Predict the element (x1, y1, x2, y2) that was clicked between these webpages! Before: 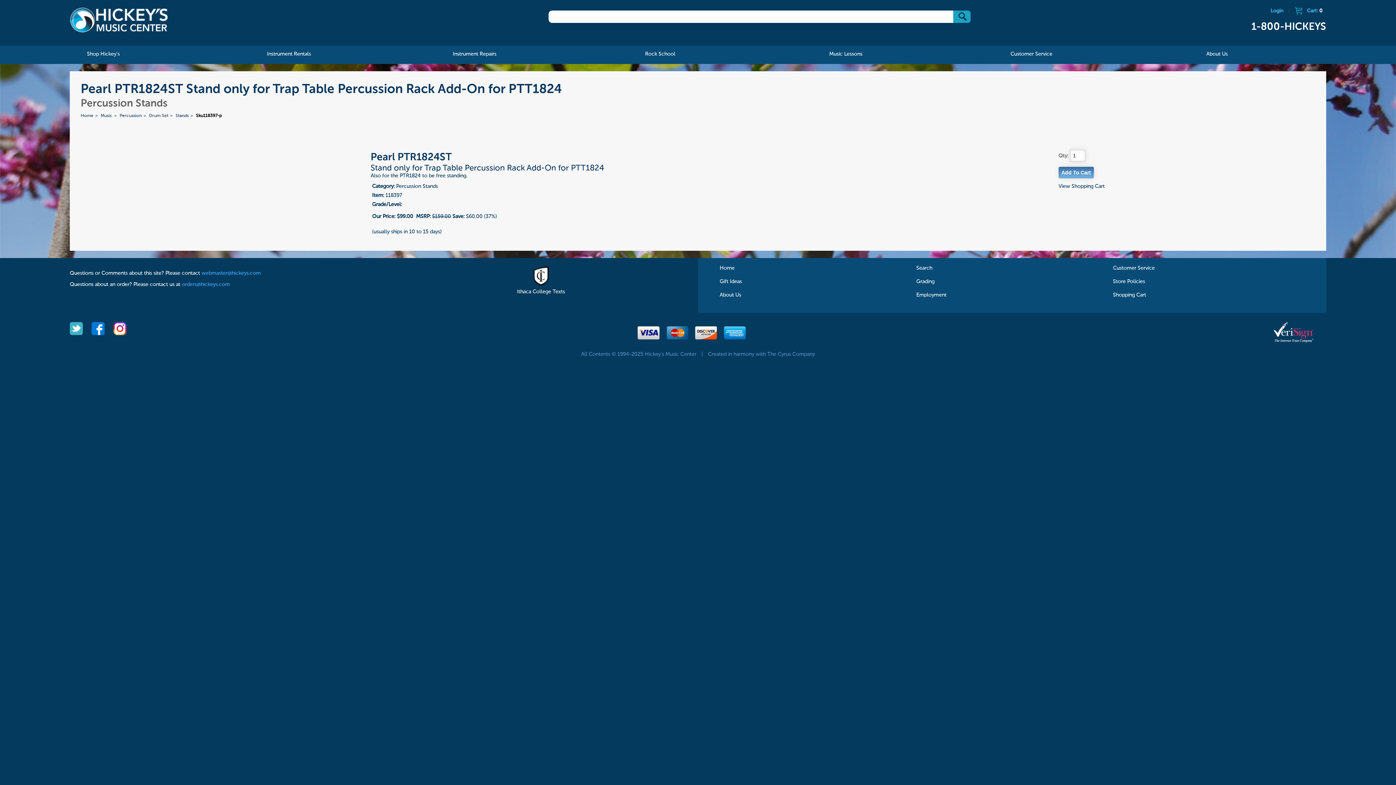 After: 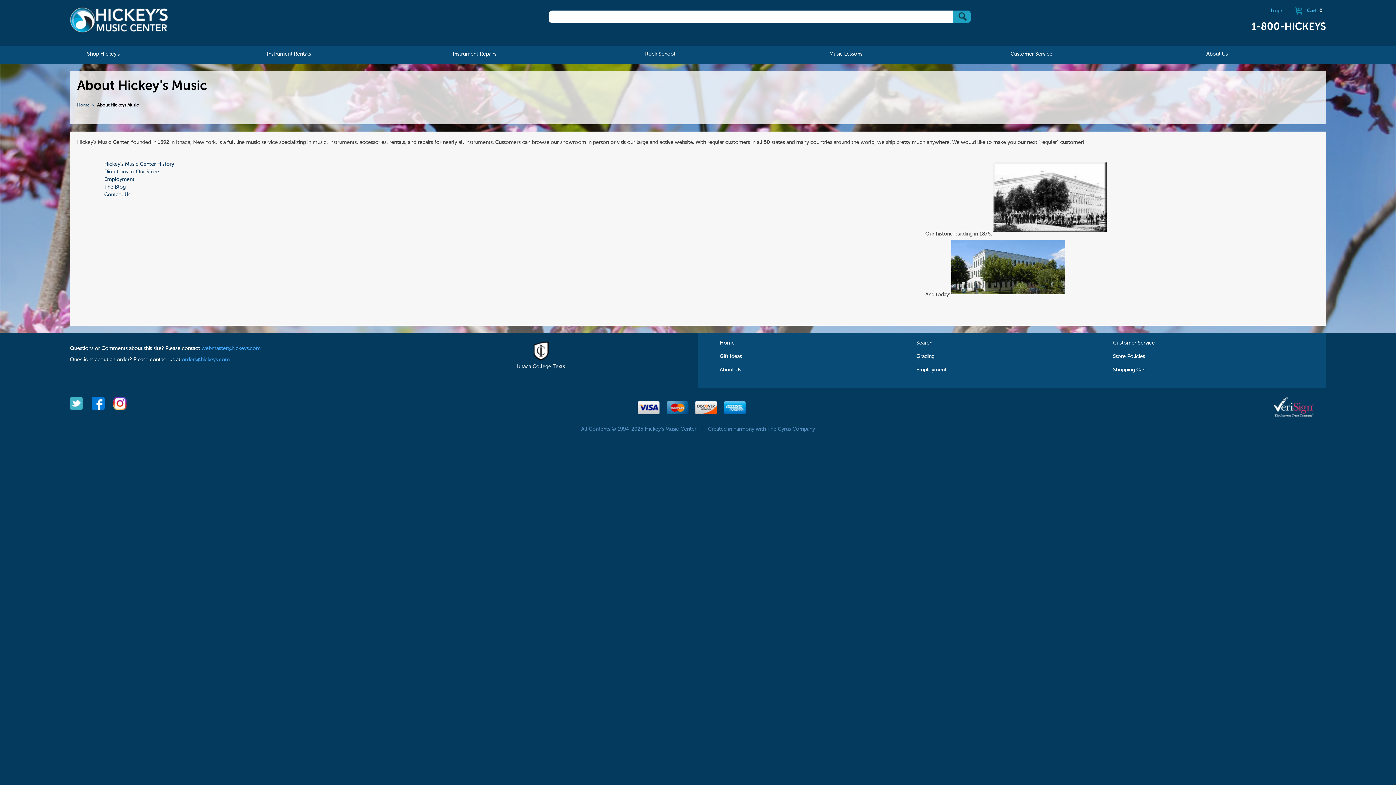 Action: label: About Us bbox: (1199, 45, 1235, 63)